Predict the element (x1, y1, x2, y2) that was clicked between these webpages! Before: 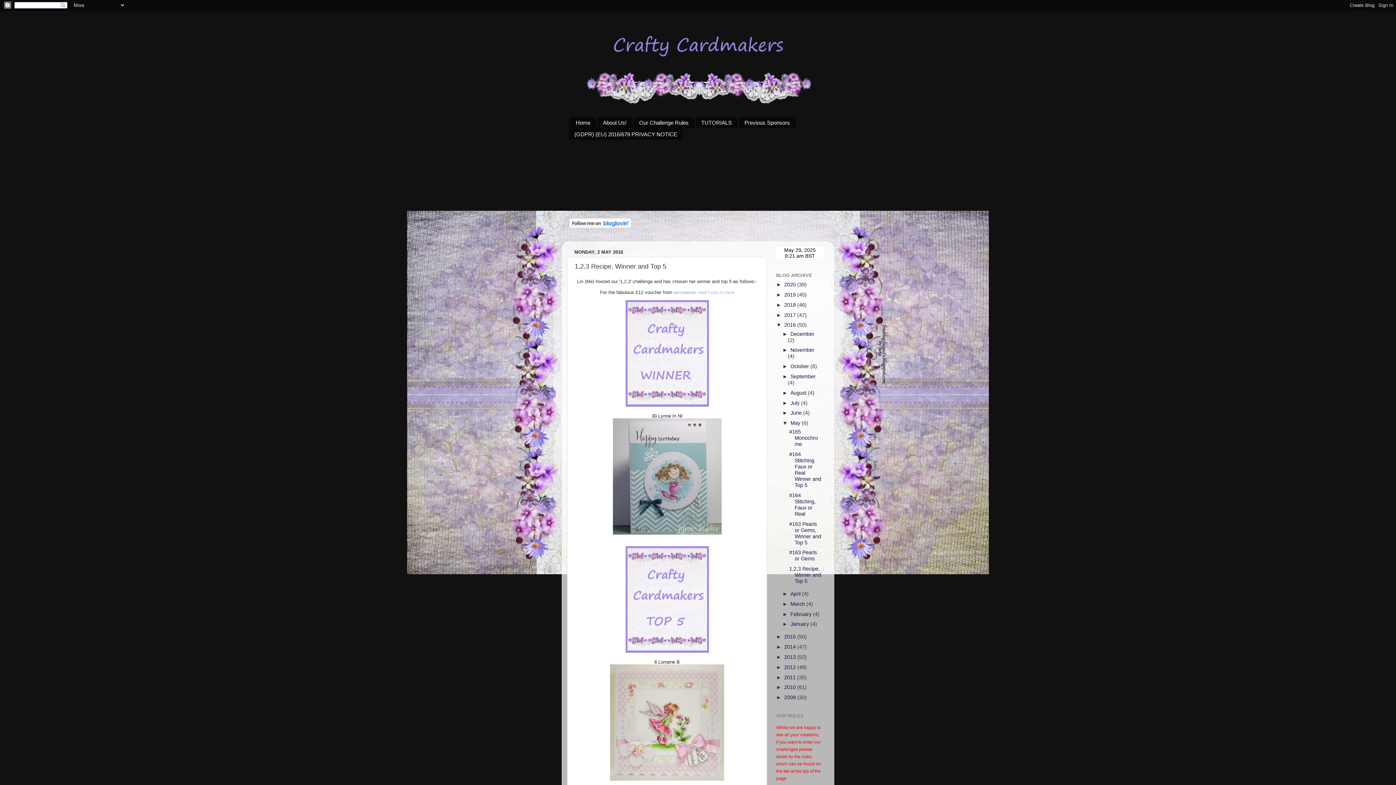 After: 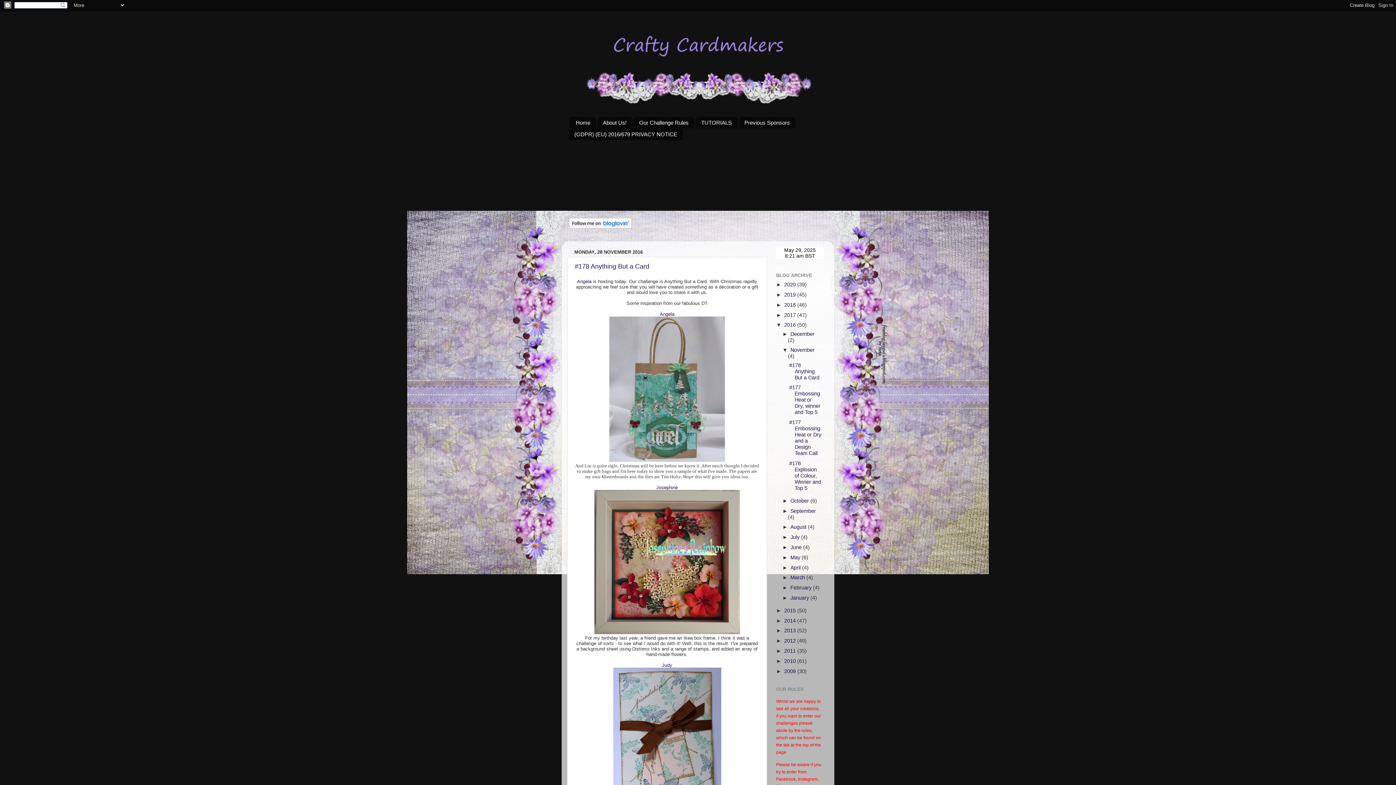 Action: bbox: (790, 347, 814, 353) label: November 